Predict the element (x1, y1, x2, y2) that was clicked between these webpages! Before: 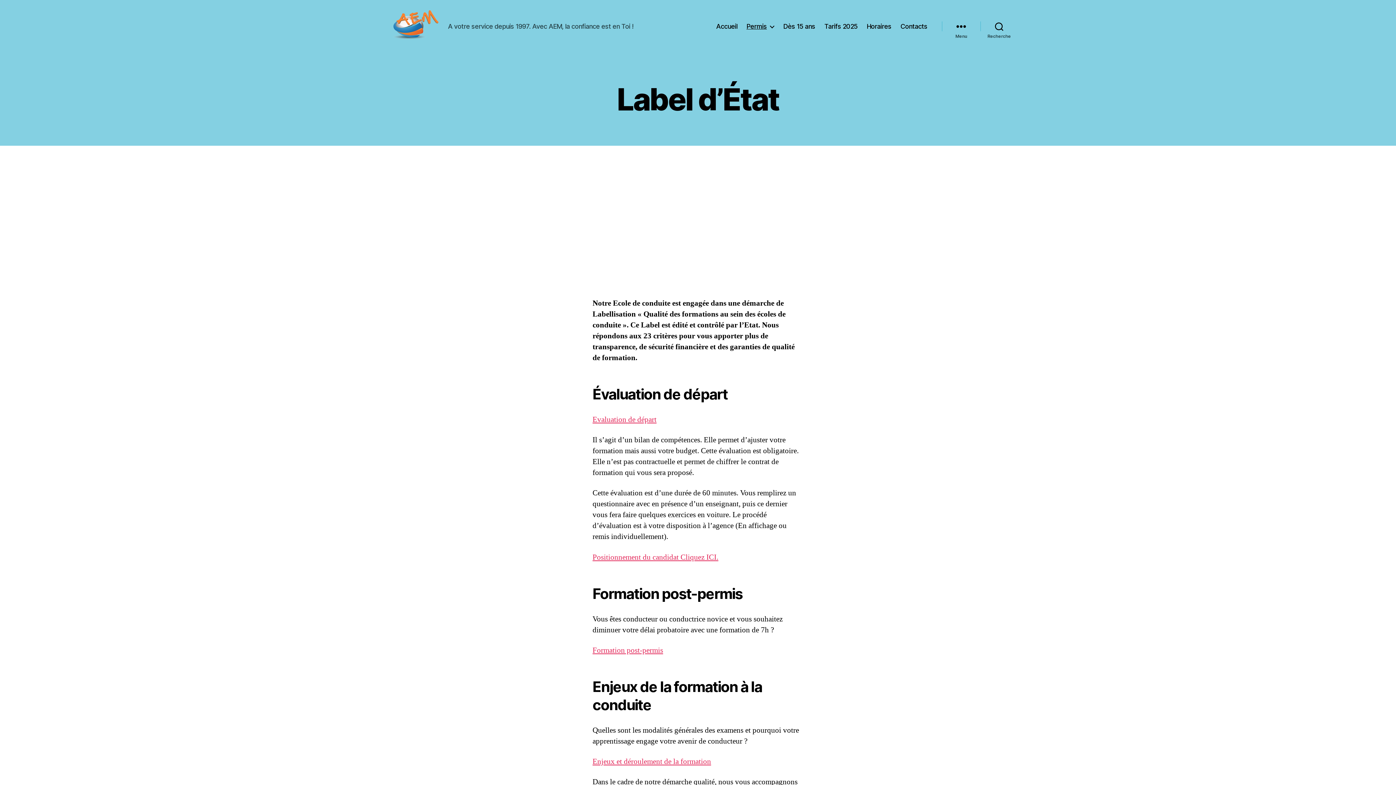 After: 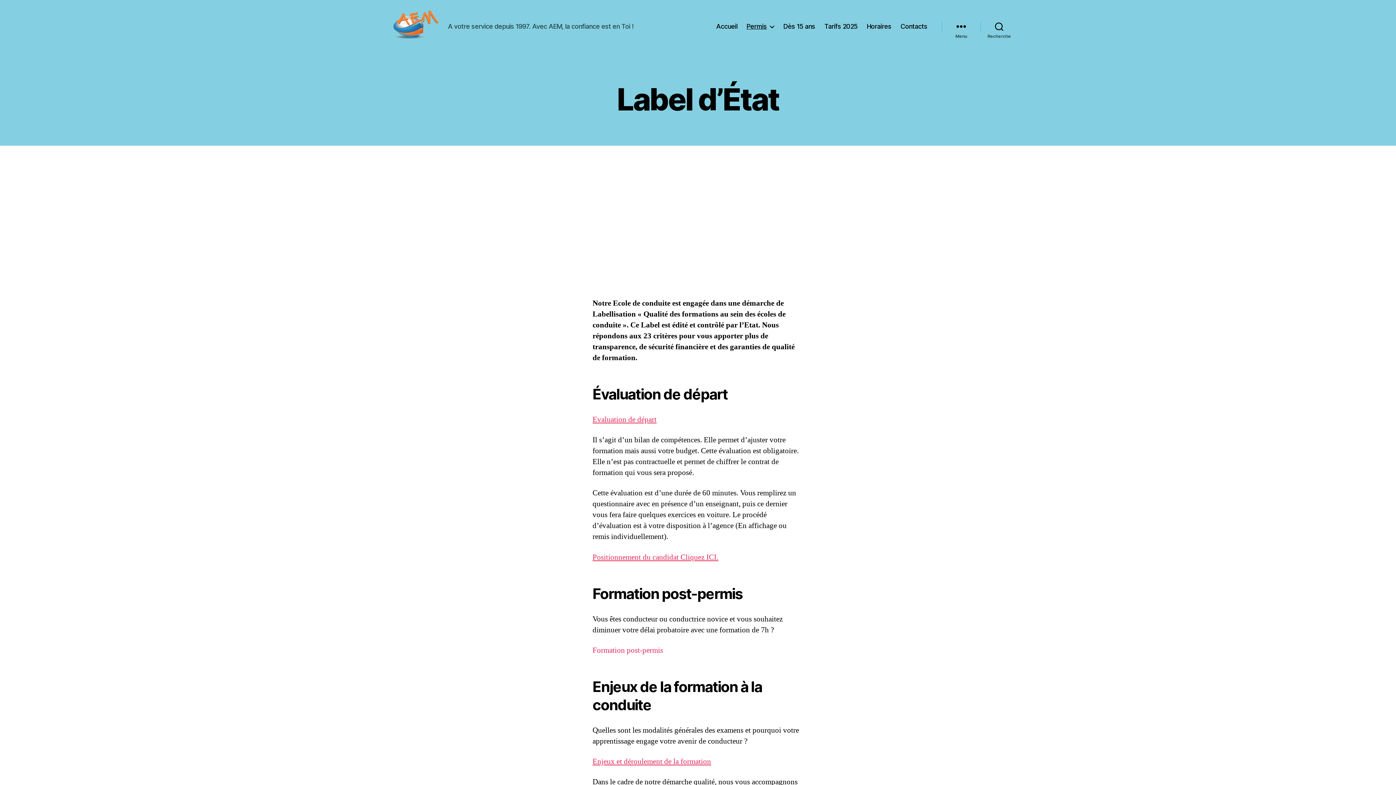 Action: label: Formation post-permis bbox: (592, 645, 663, 655)